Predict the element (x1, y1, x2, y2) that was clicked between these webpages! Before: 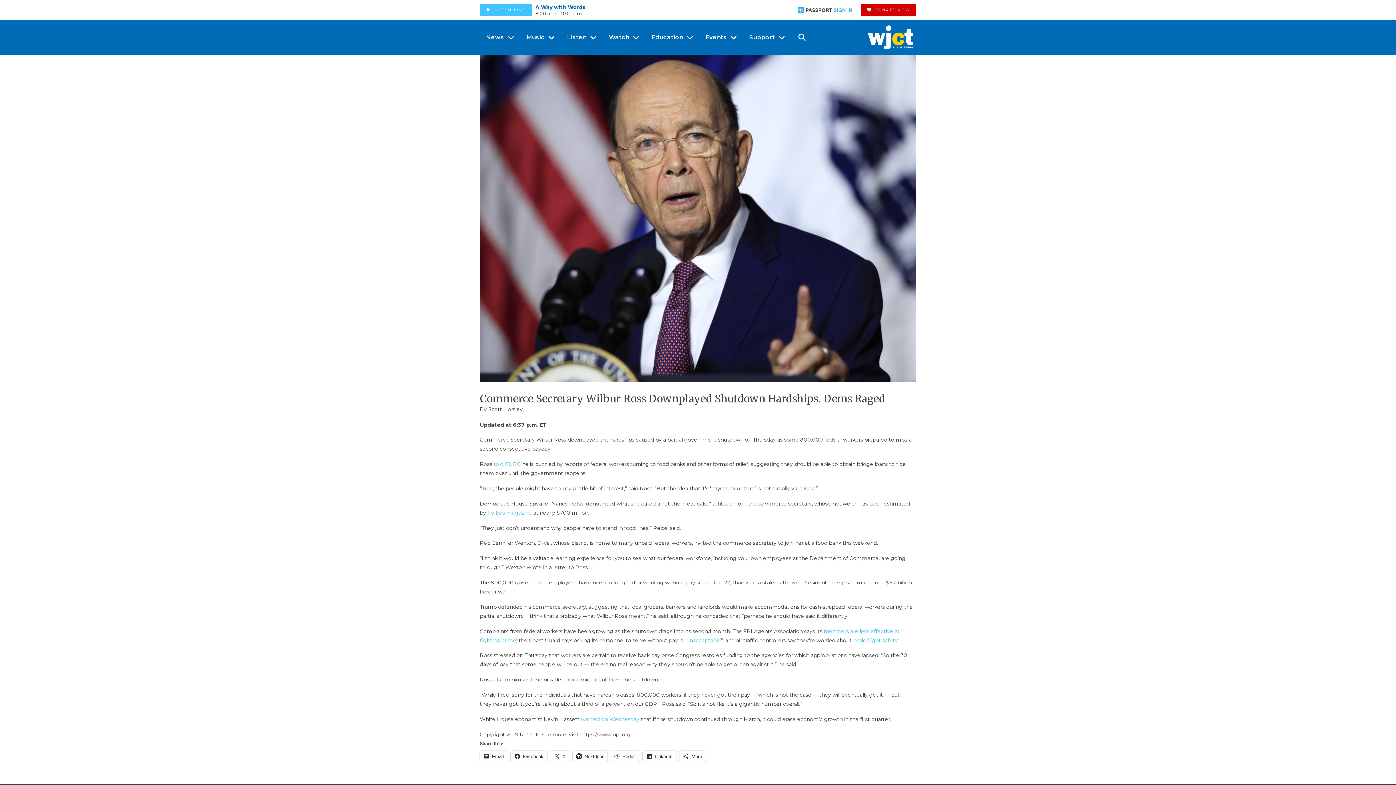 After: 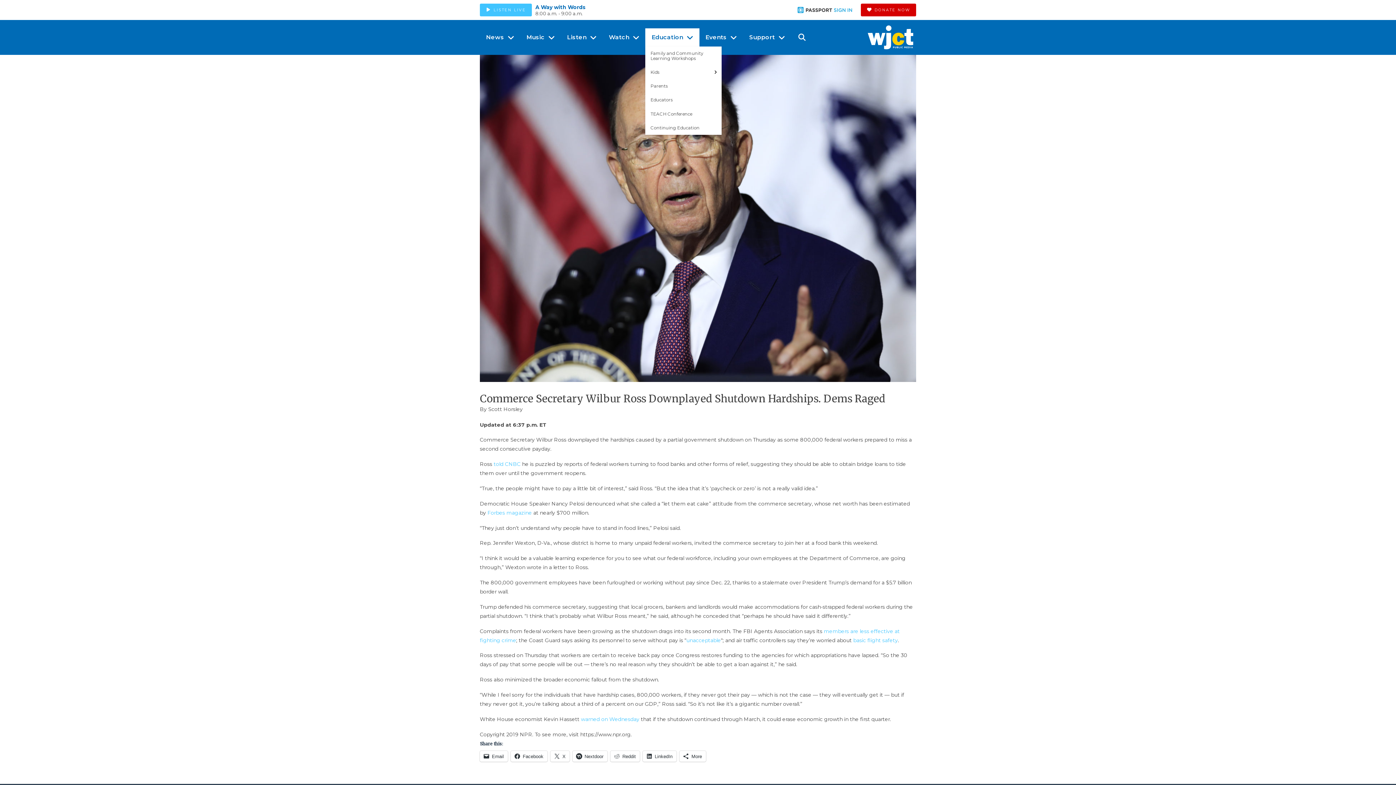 Action: label: Education bbox: (645, 28, 699, 46)